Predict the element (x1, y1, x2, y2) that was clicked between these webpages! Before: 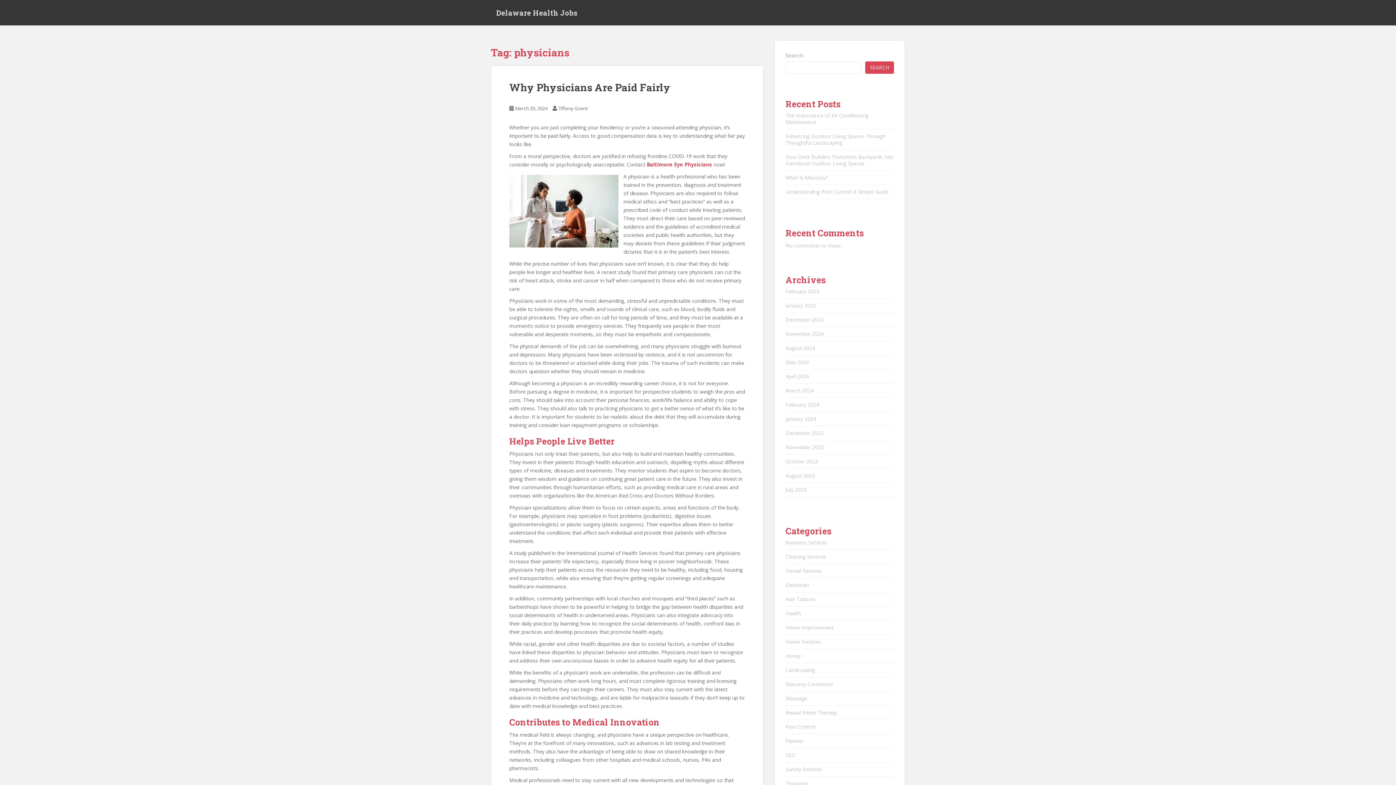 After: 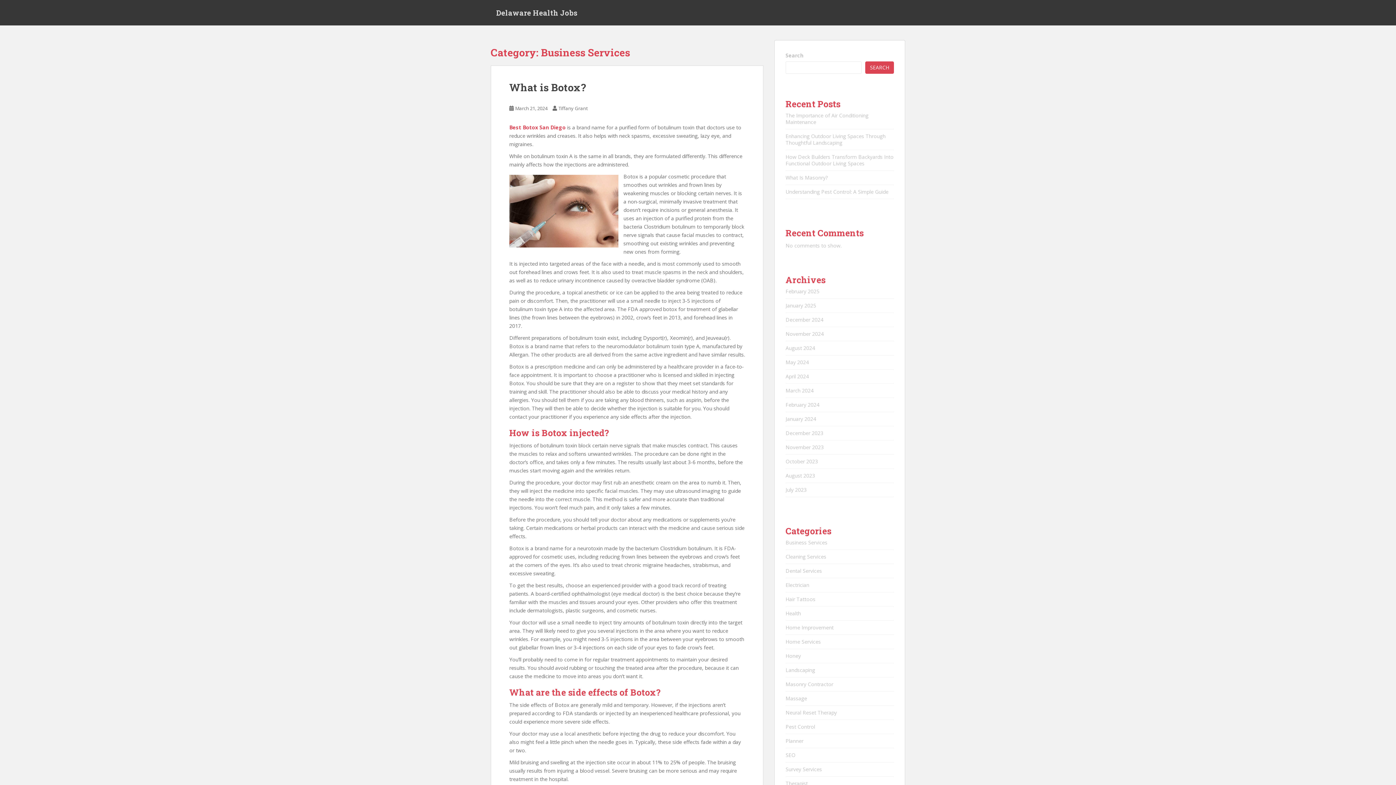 Action: bbox: (785, 539, 827, 546) label: Business Services